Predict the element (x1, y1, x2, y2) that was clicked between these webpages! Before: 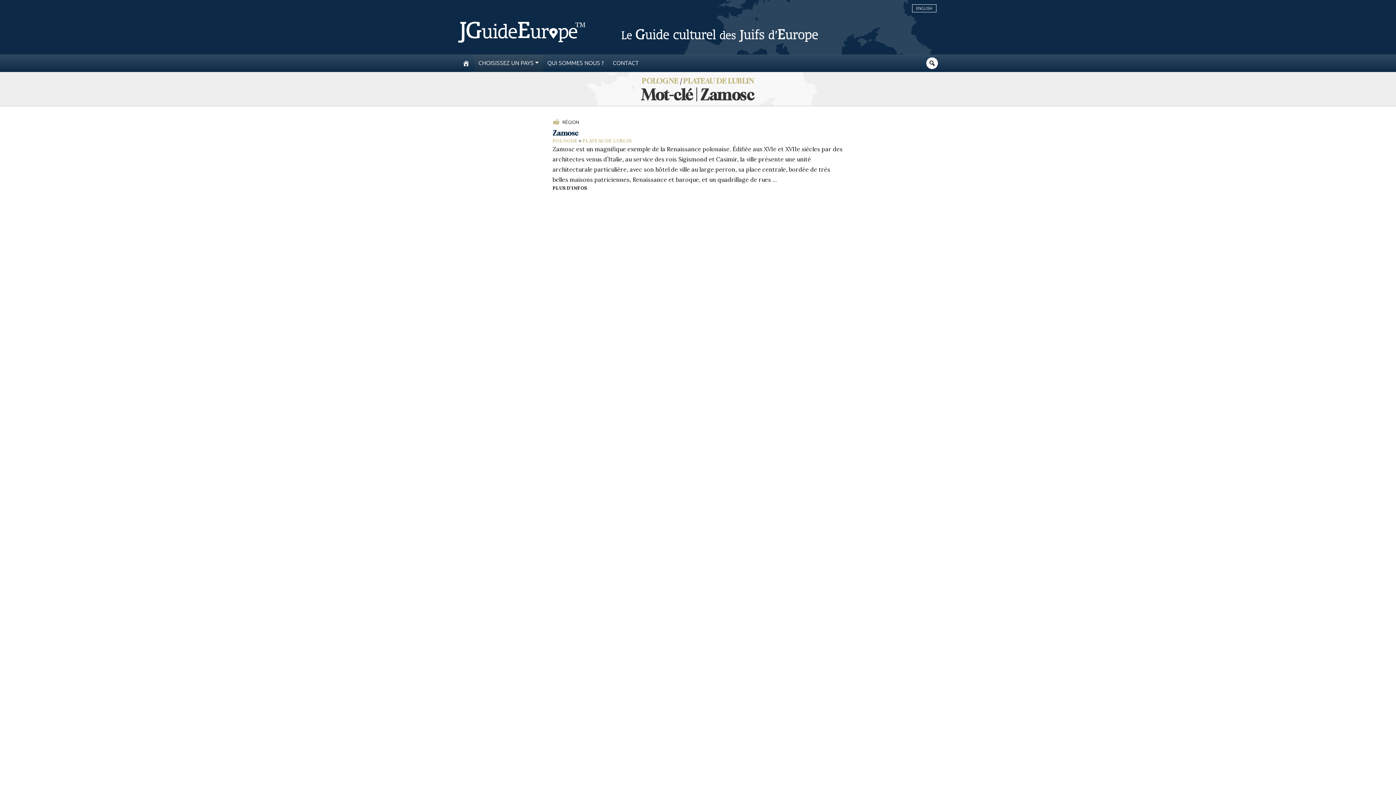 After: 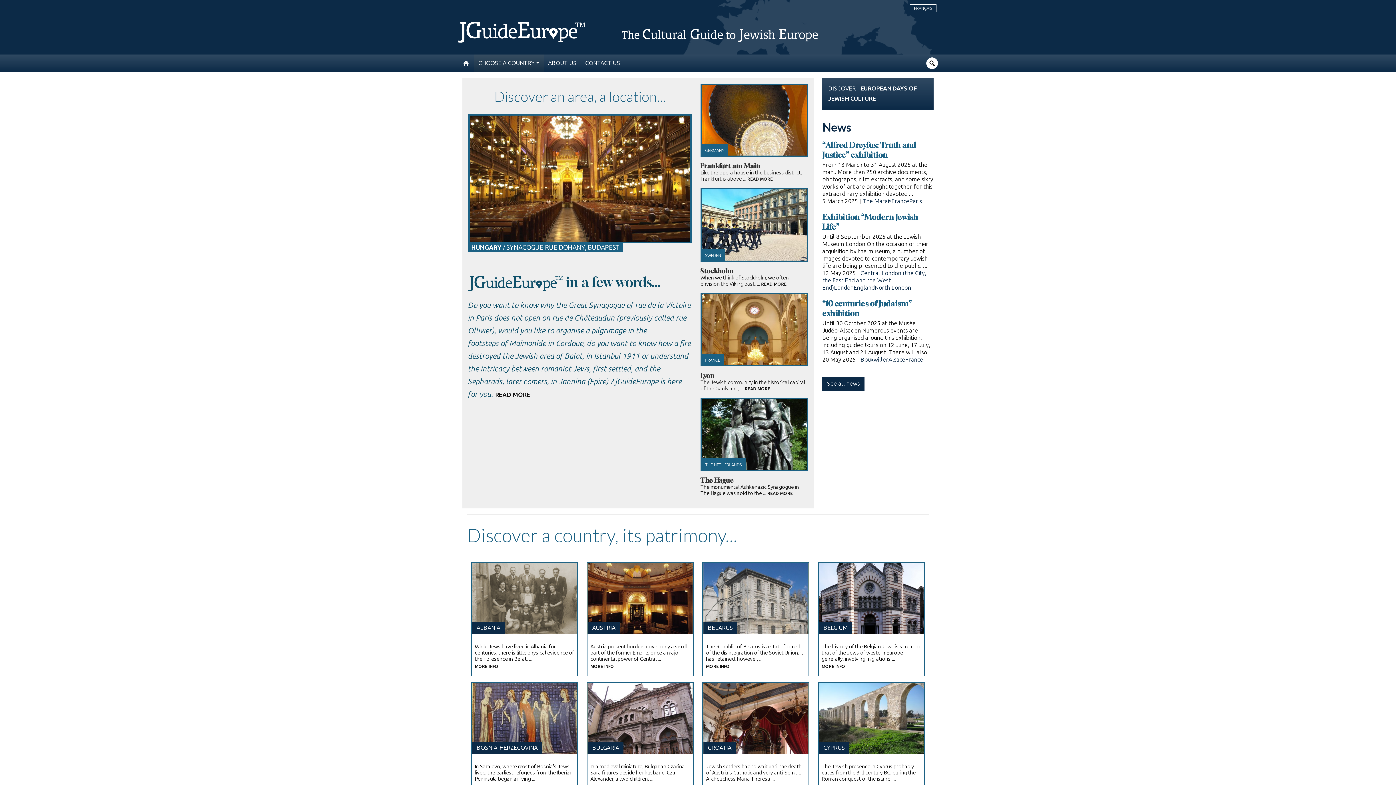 Action: label: ENGLISH bbox: (916, 5, 932, 10)